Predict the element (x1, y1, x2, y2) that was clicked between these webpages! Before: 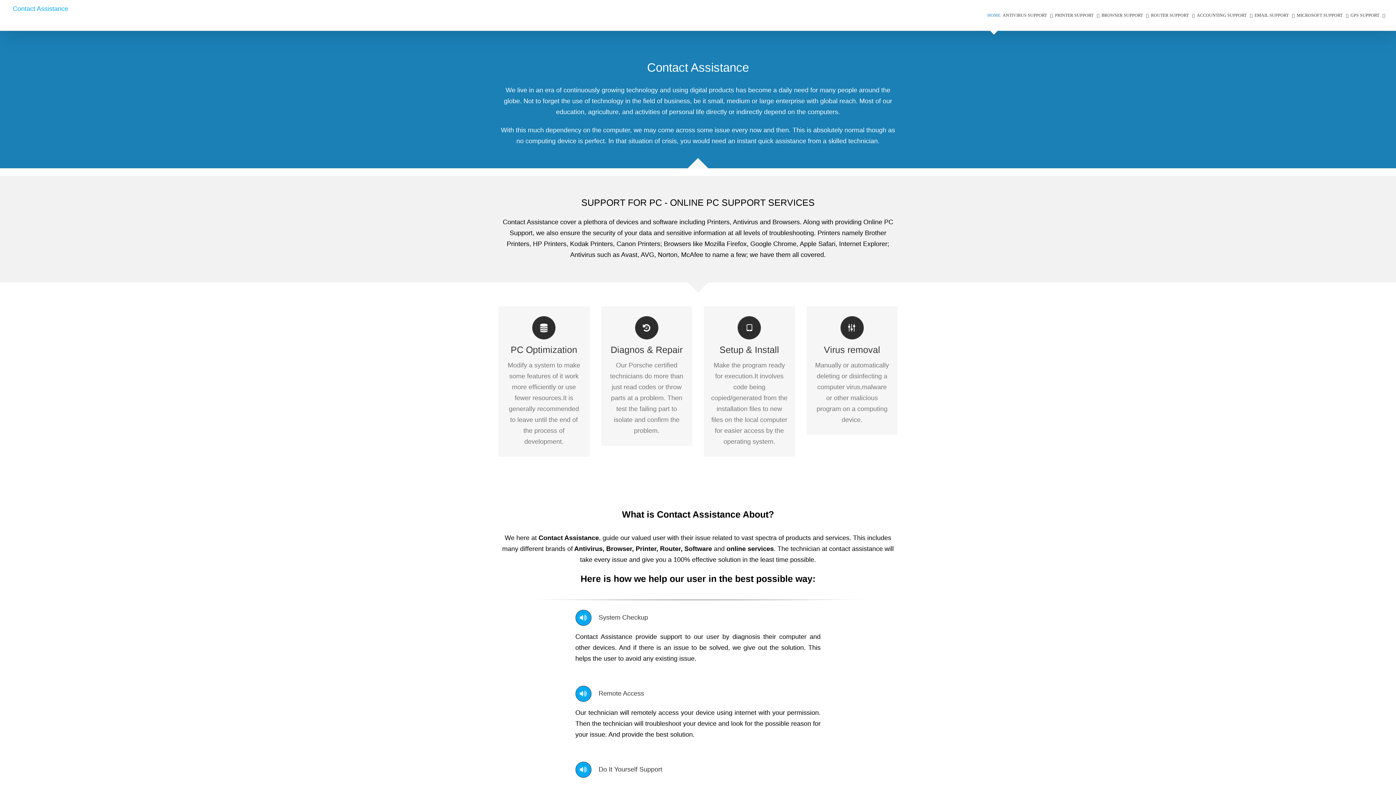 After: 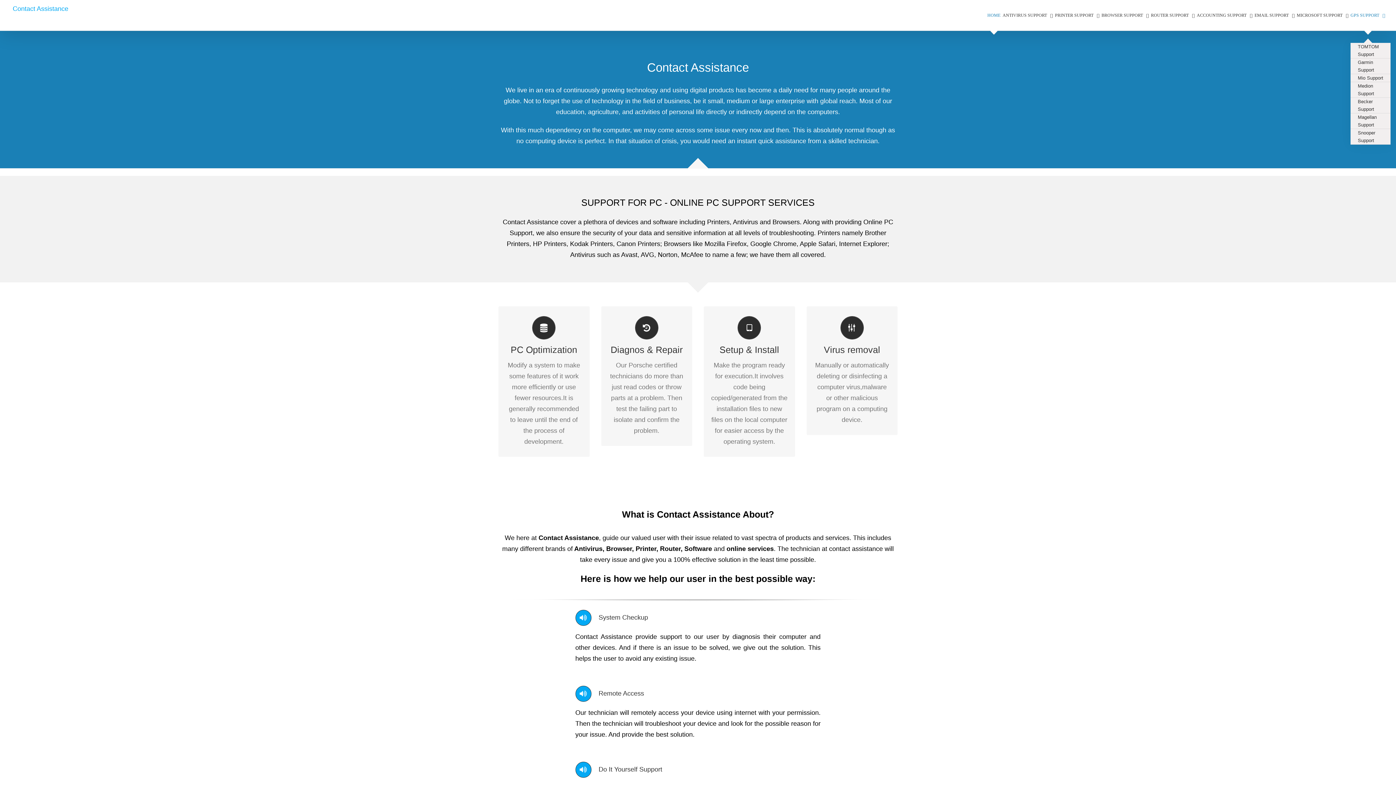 Action: bbox: (1350, 0, 1385, 30) label: GPS SUPPORT 